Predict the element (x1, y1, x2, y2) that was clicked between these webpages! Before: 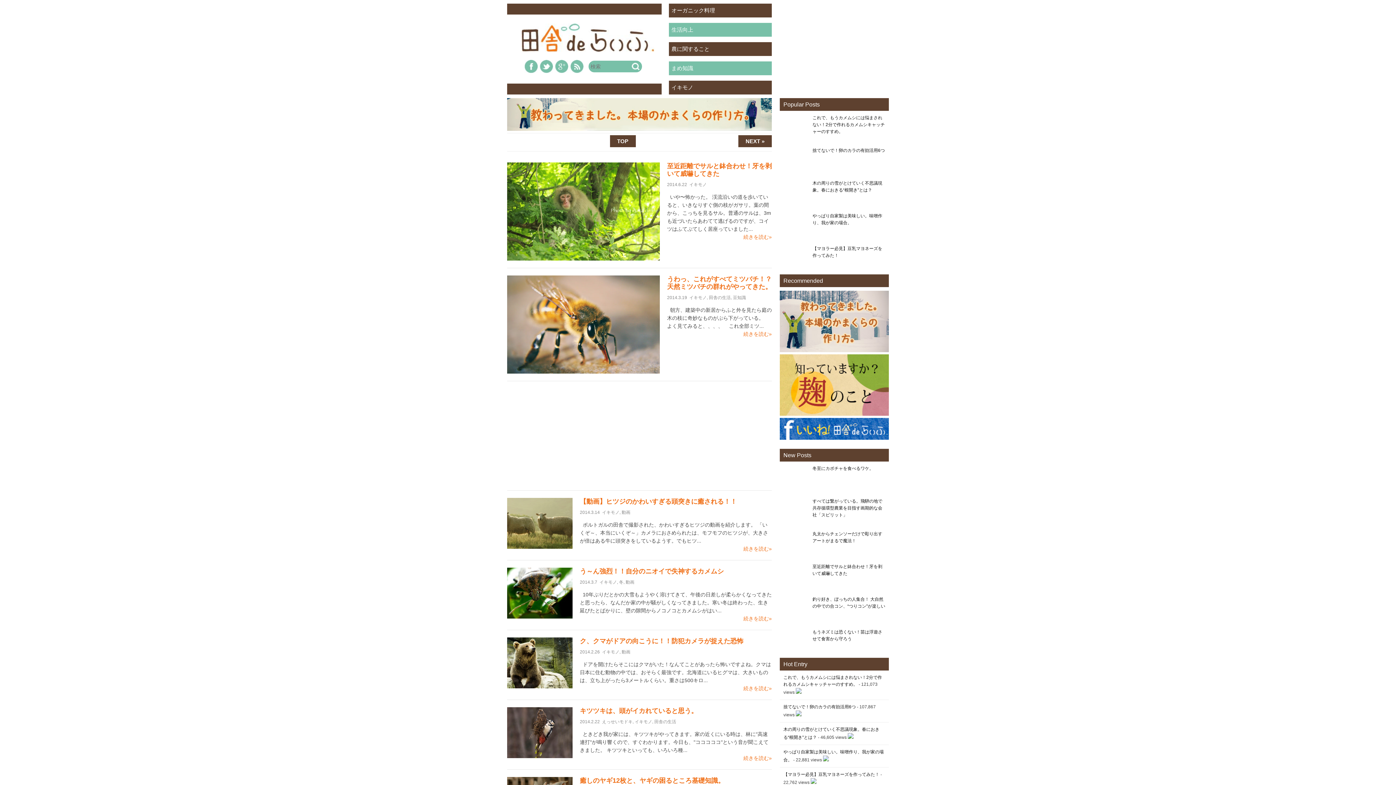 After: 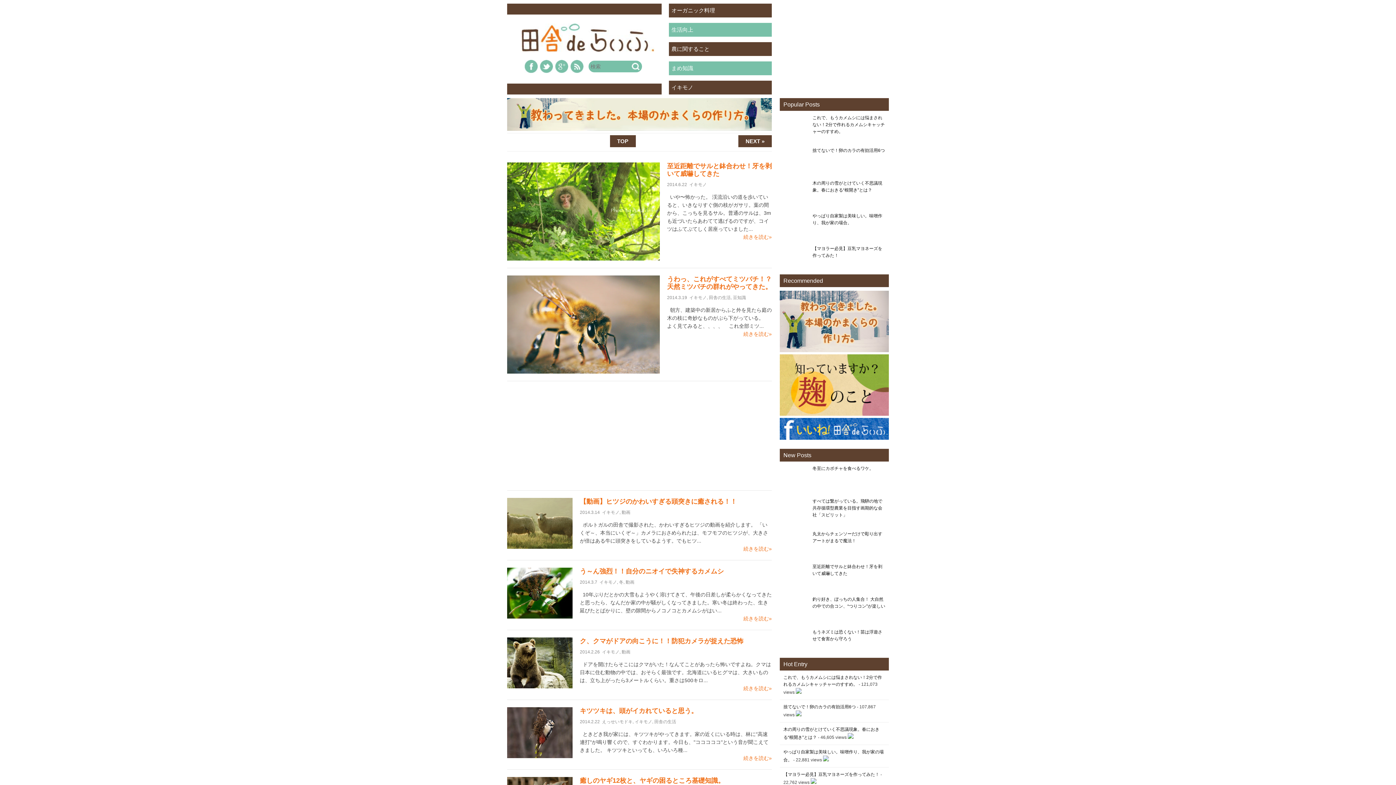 Action: label: イキモノ bbox: (602, 649, 619, 654)